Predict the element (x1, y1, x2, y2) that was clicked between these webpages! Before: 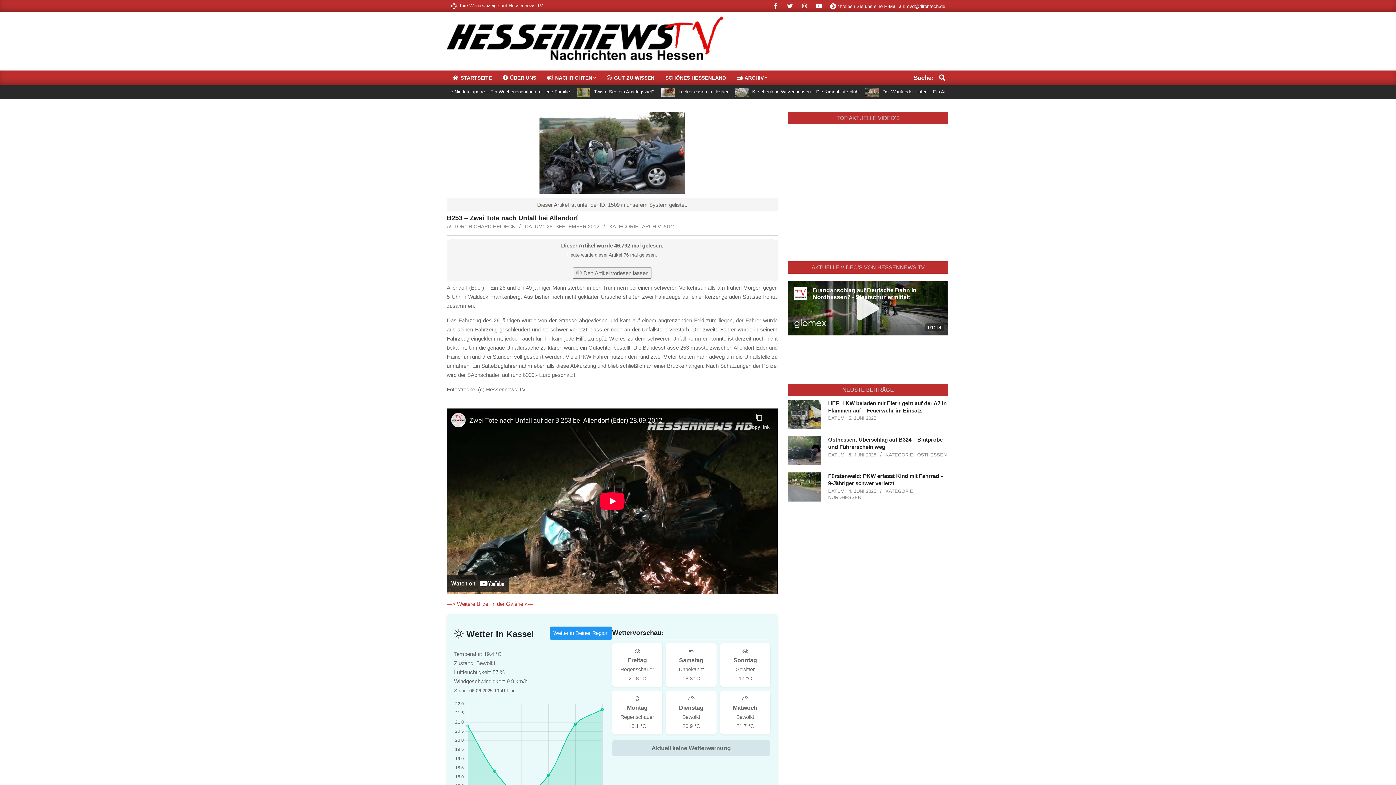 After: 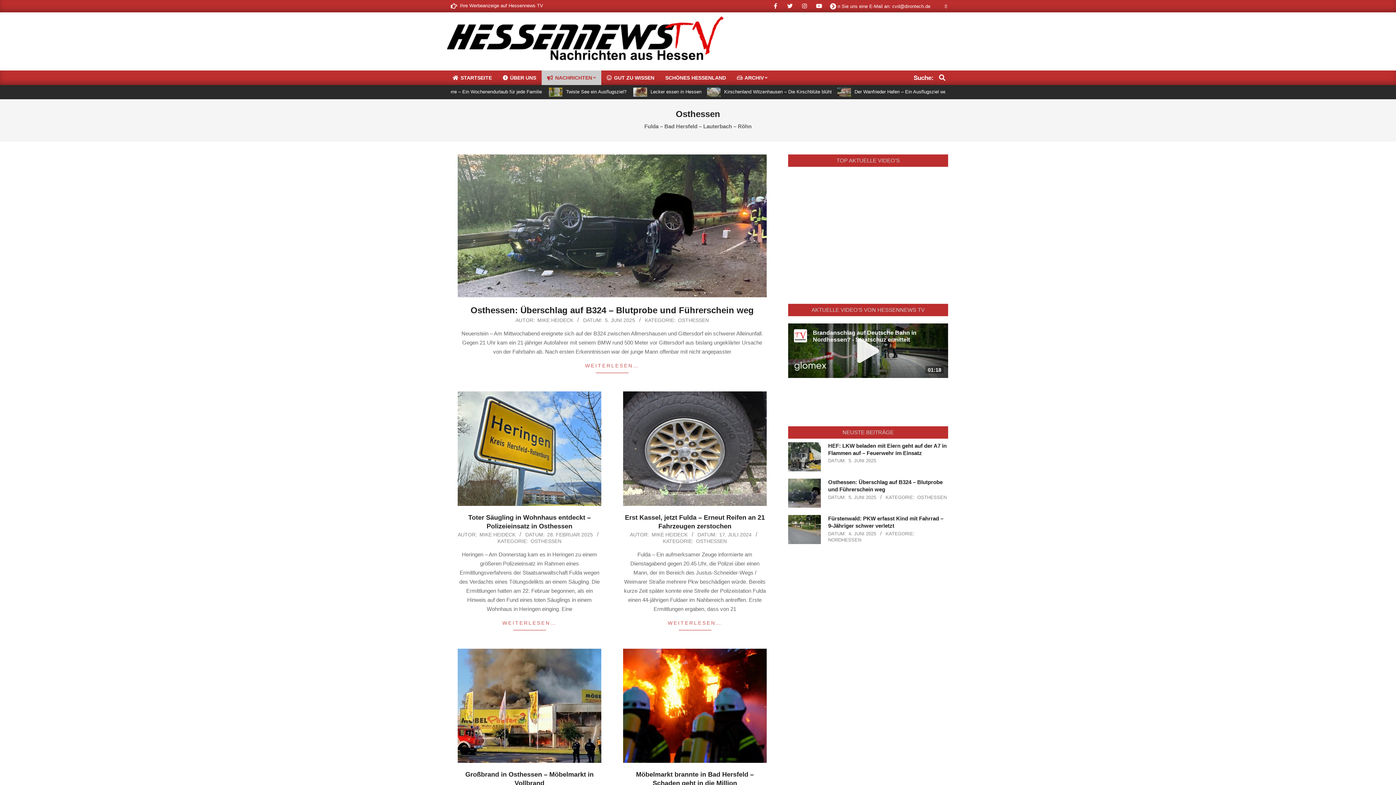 Action: bbox: (917, 452, 946, 457) label: OSTHESSEN